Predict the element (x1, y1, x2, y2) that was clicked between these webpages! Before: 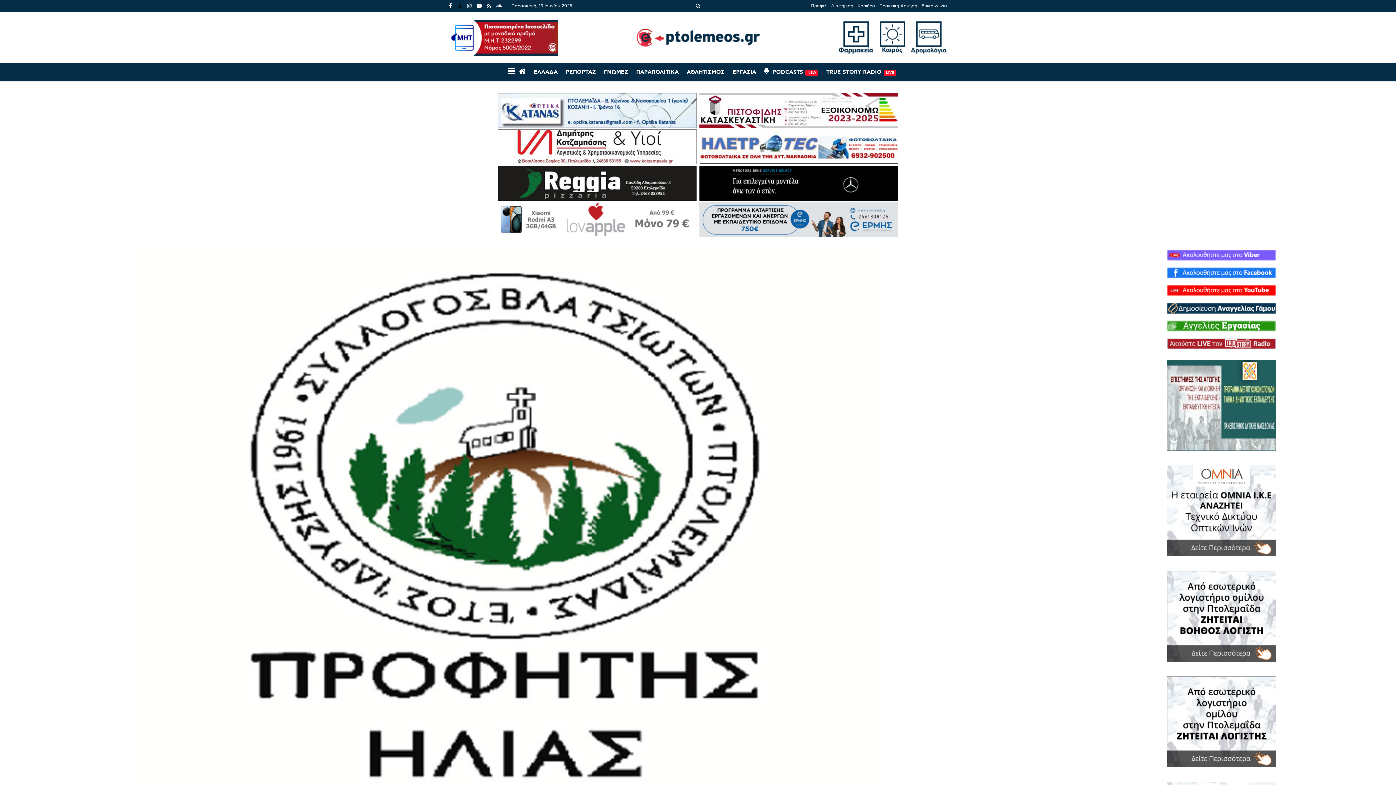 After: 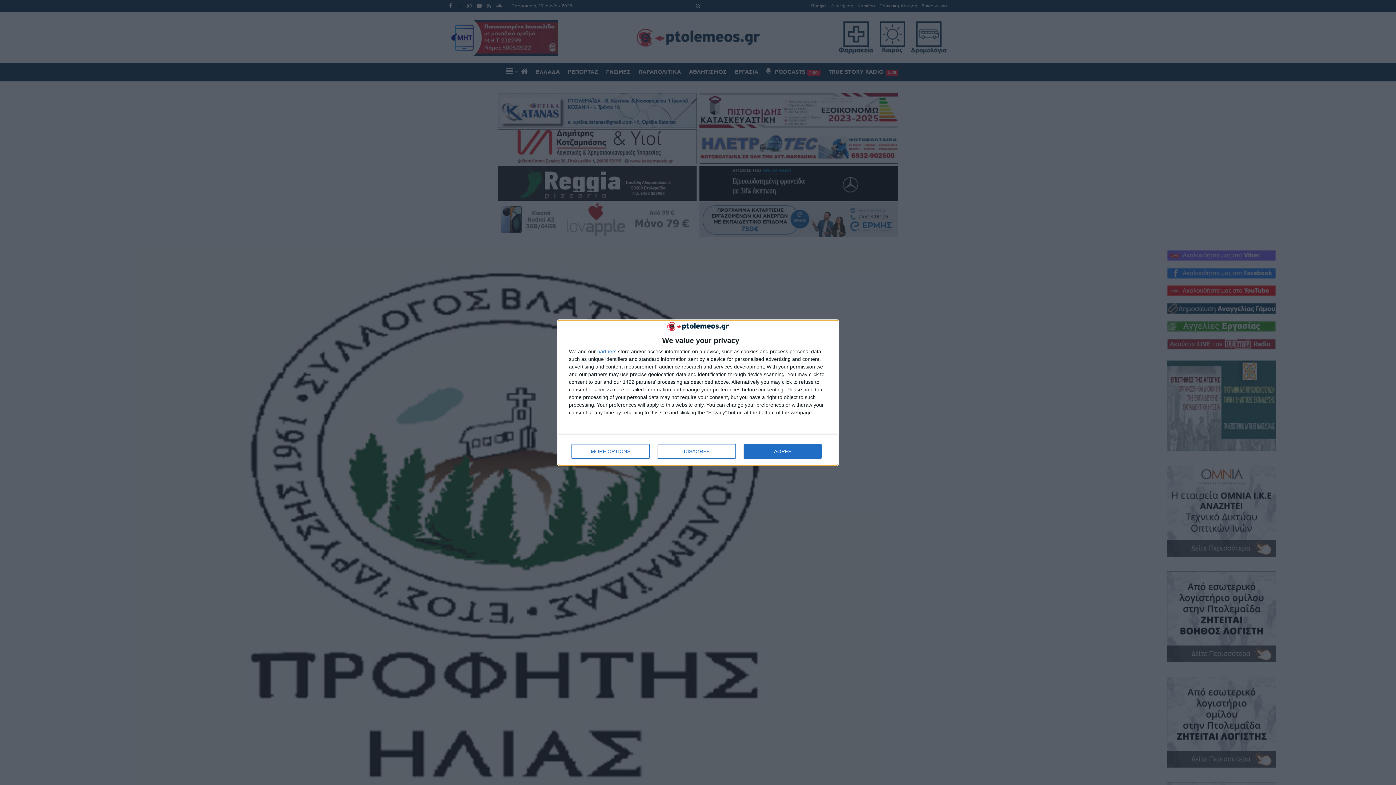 Action: bbox: (518, 63, 525, 81)